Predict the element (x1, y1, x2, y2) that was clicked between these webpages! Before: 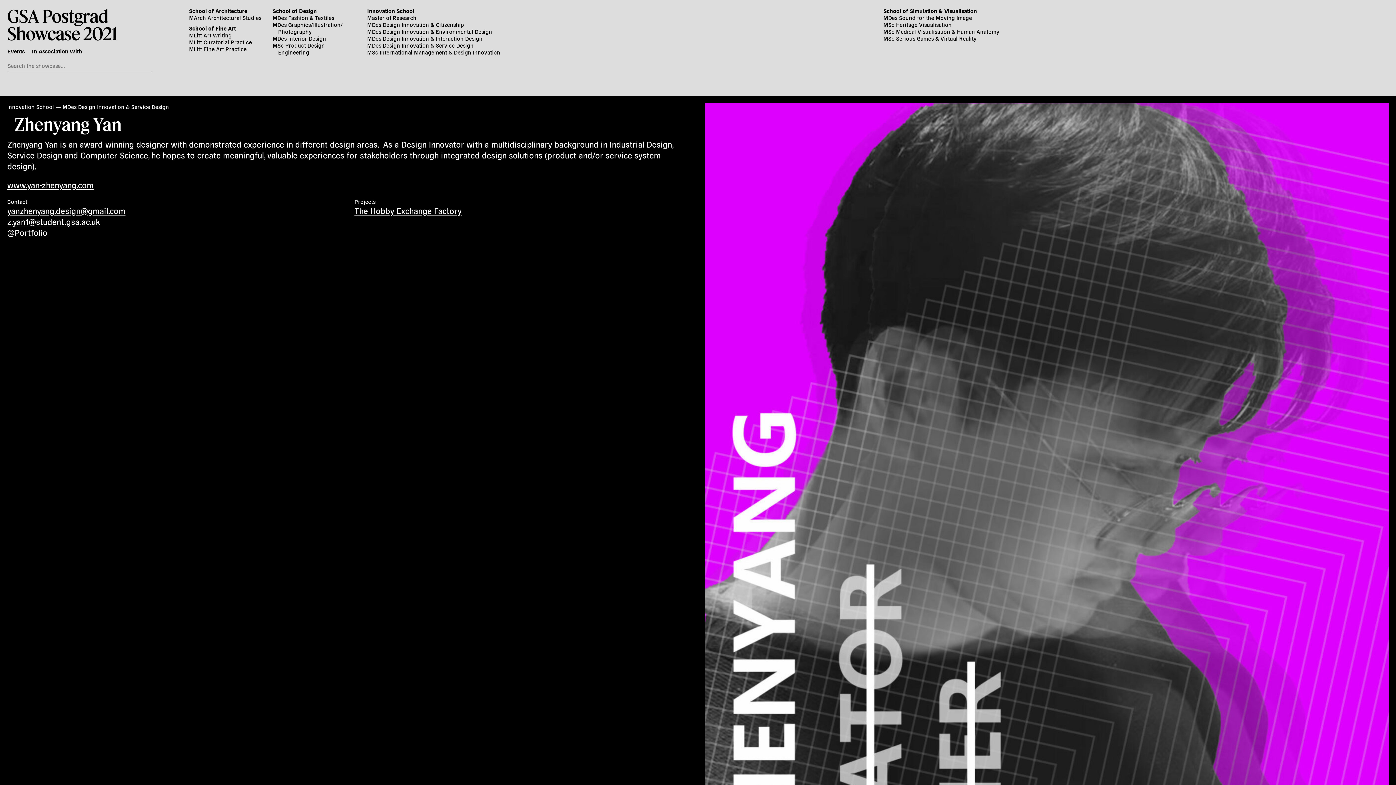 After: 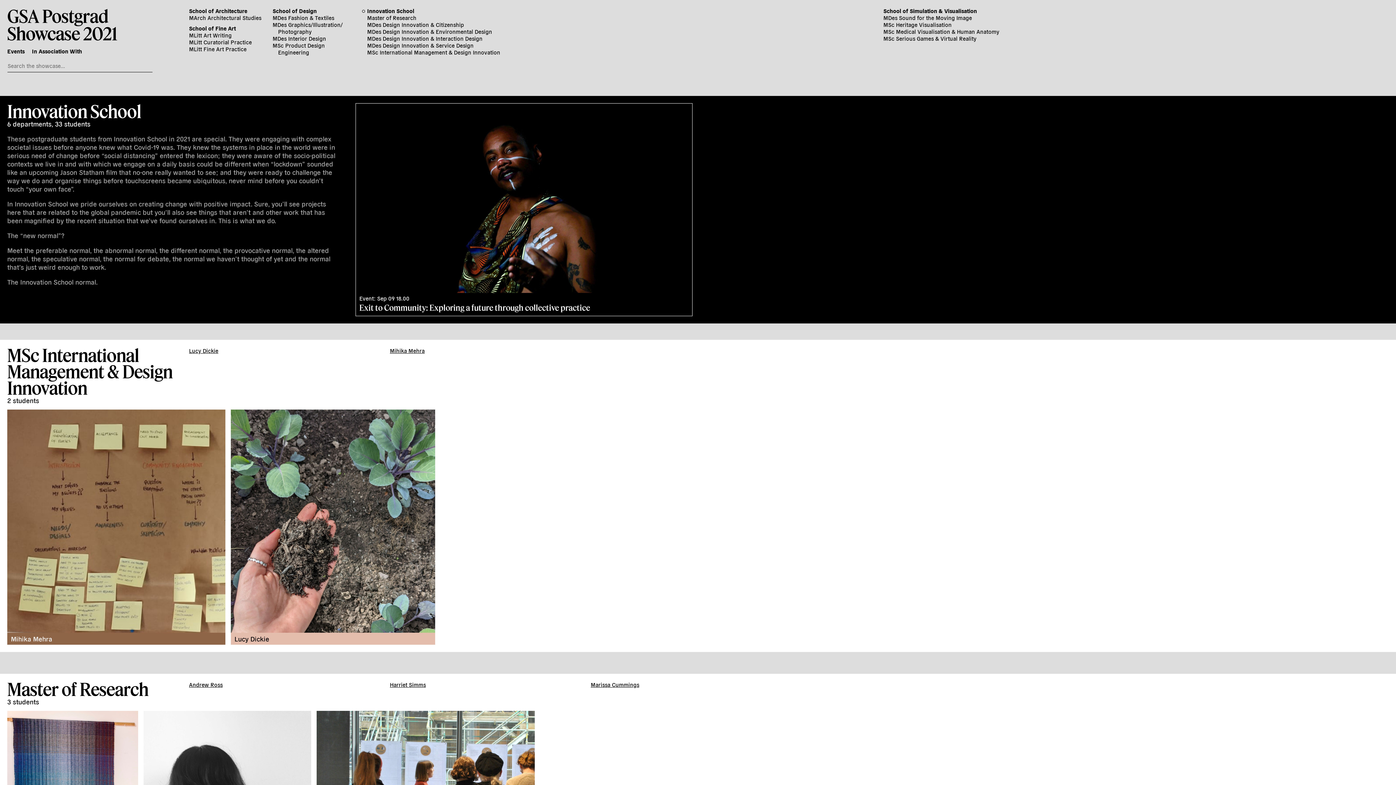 Action: label: Innovation School bbox: (367, 7, 872, 14)